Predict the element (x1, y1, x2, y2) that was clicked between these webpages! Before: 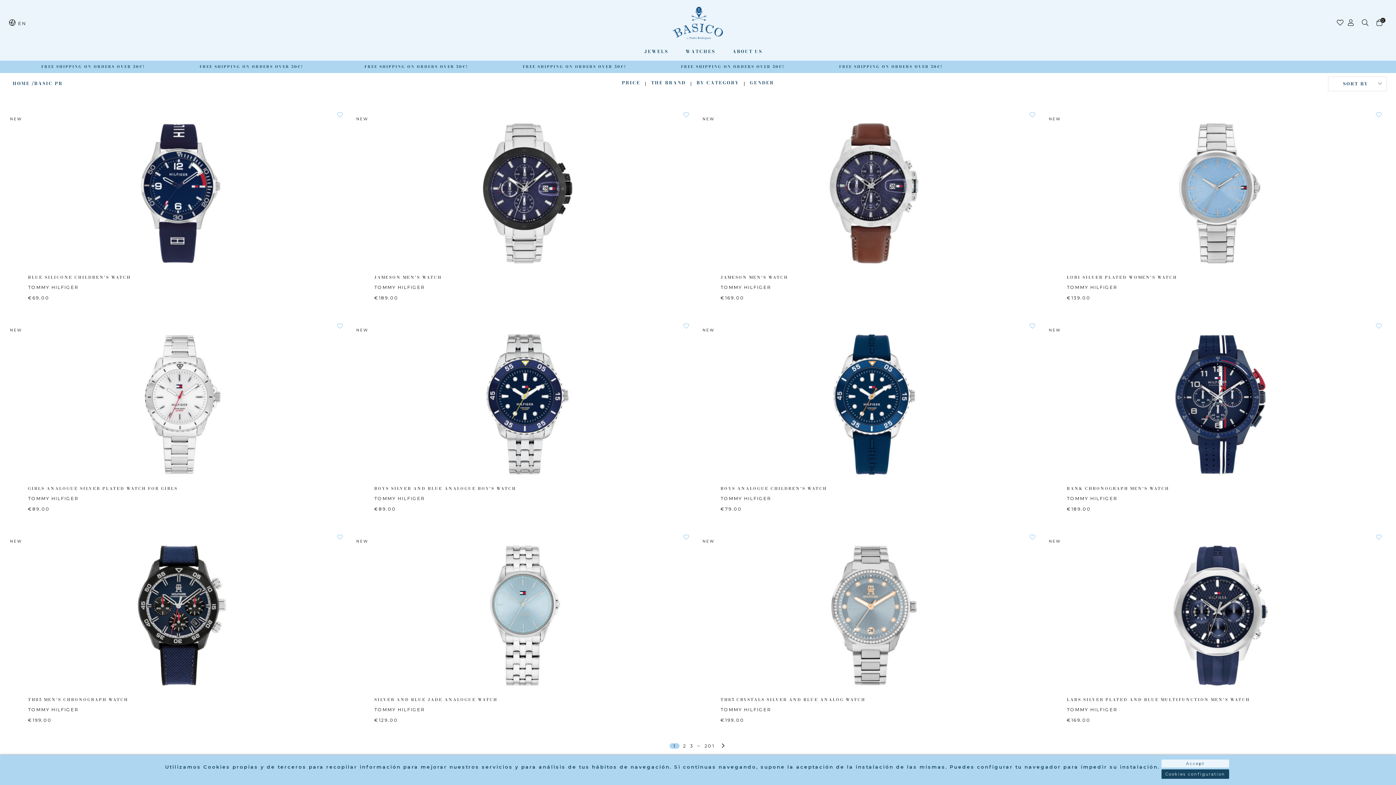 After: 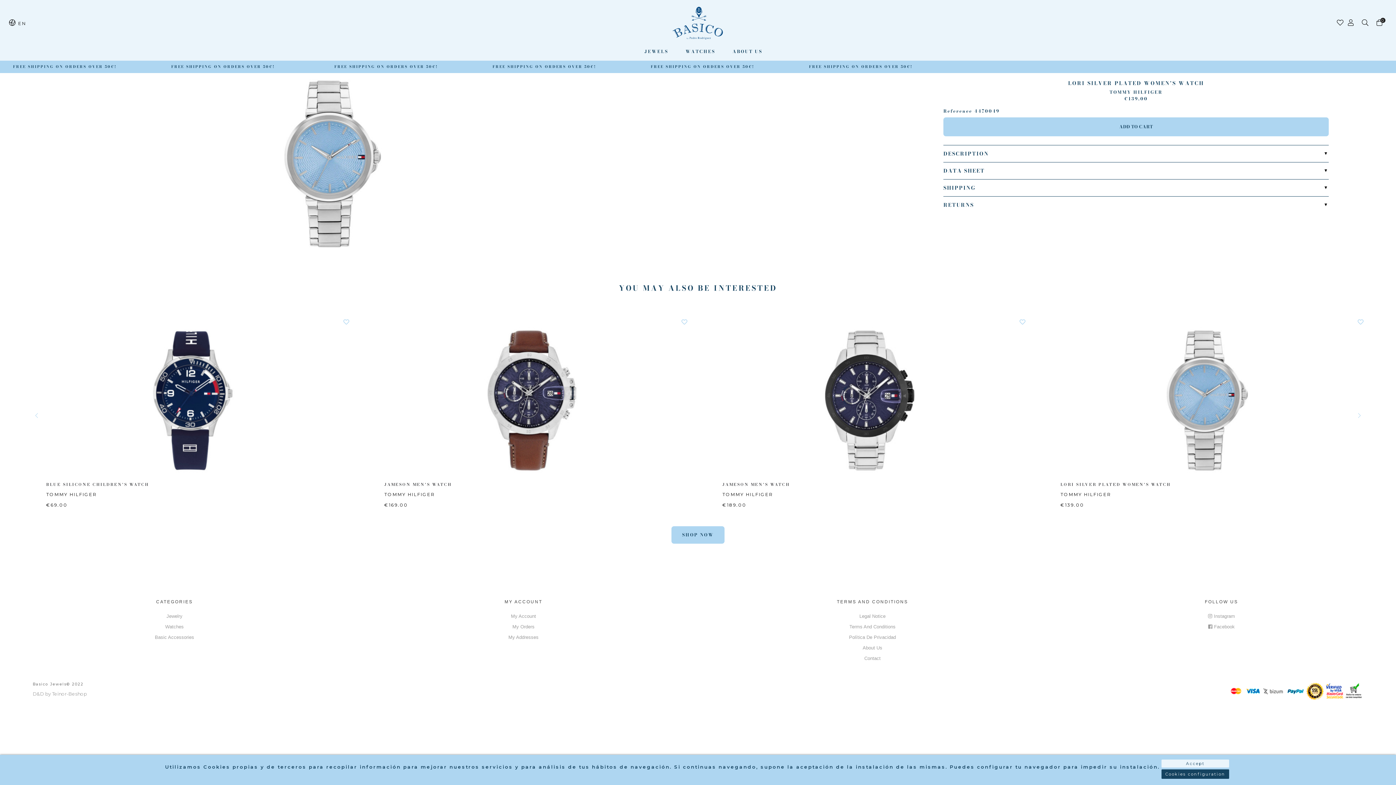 Action: label: LORI SILVER PLATED WOMEN'S WATCH bbox: (1067, 274, 1177, 280)